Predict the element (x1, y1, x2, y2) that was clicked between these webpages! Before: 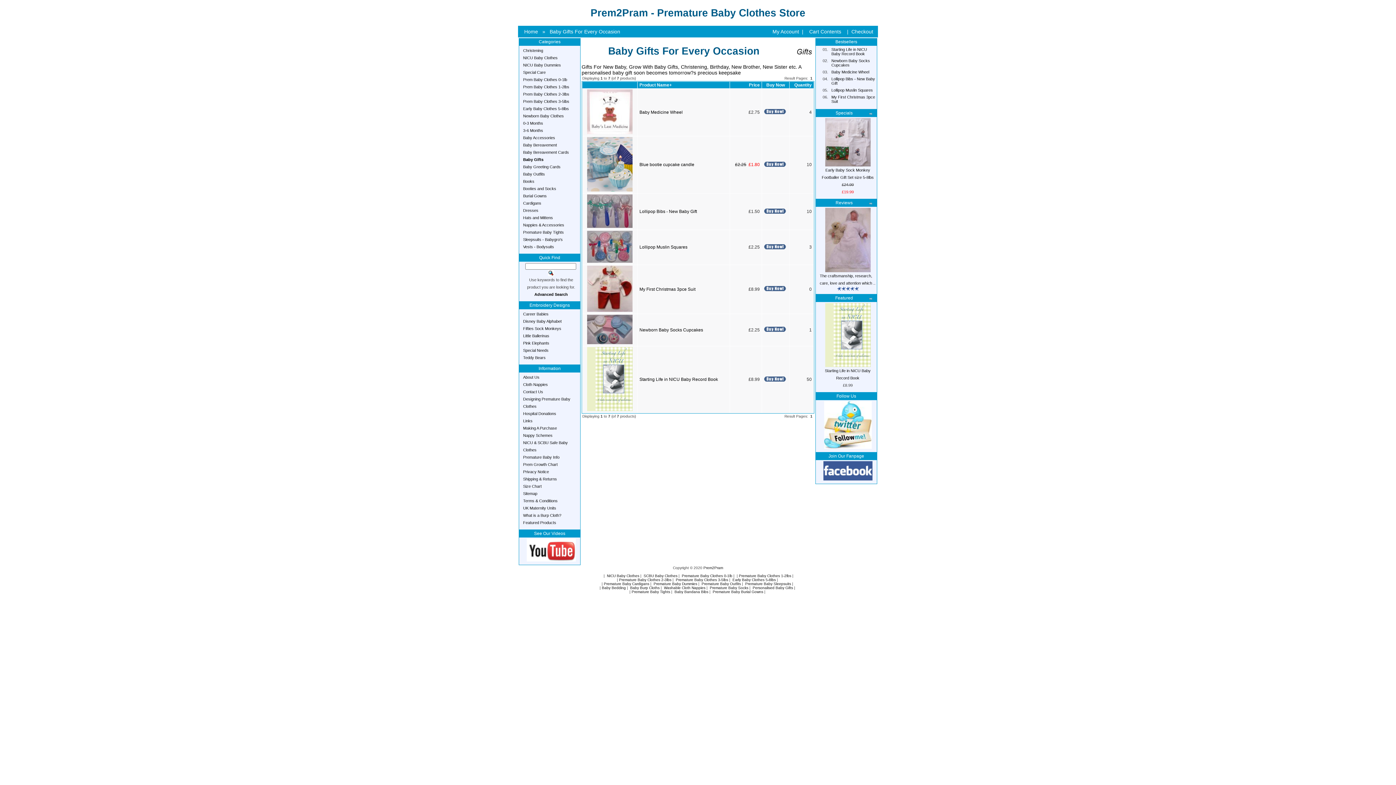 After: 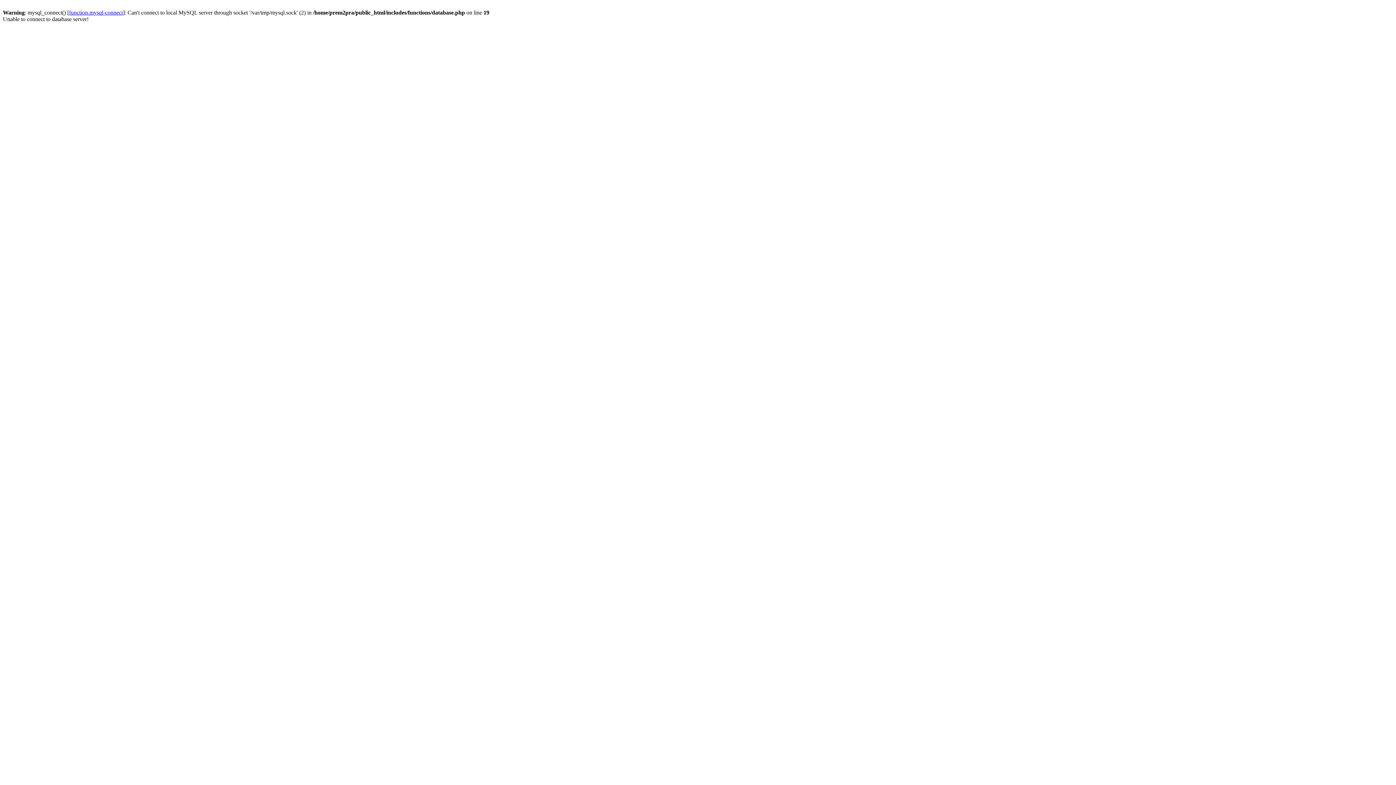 Action: label: Blue bootie cupcake candle bbox: (639, 162, 694, 167)